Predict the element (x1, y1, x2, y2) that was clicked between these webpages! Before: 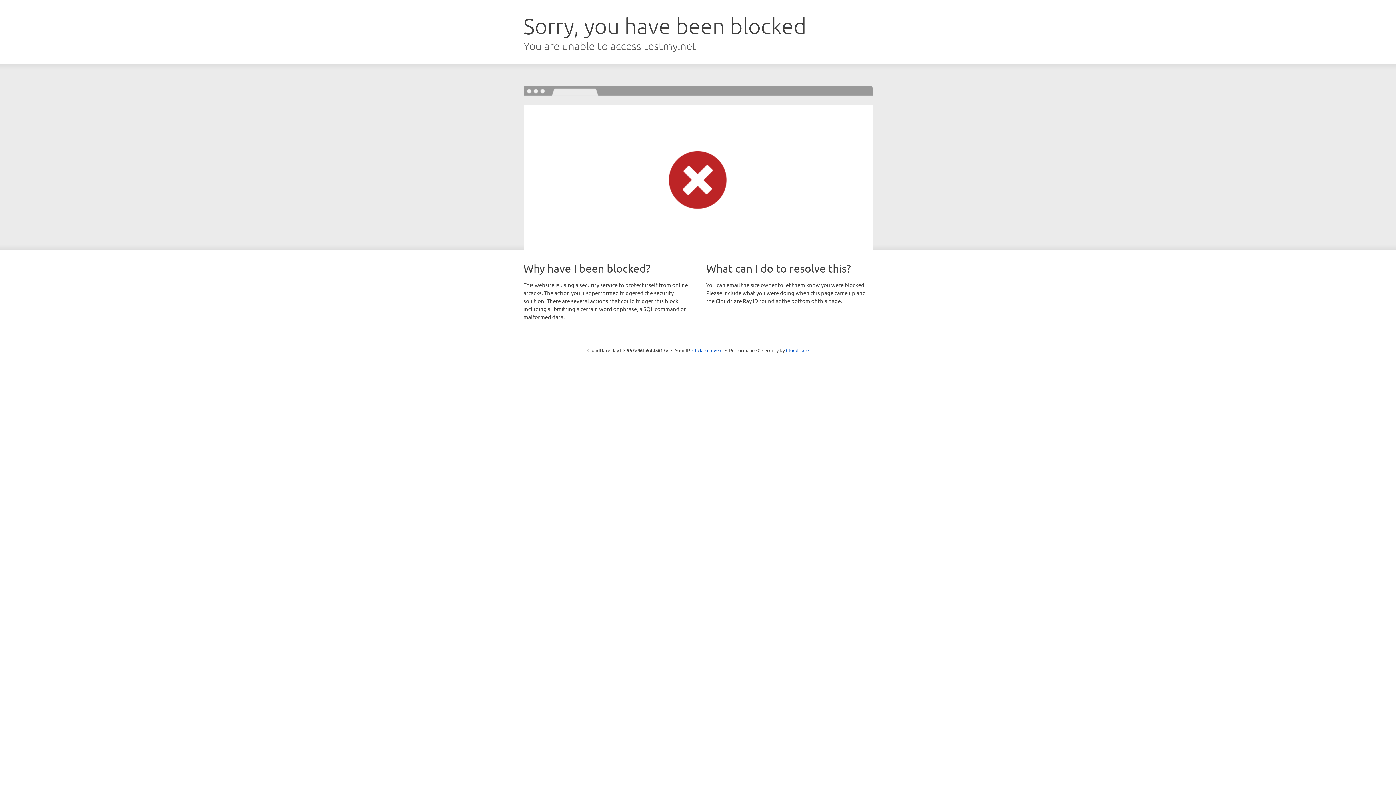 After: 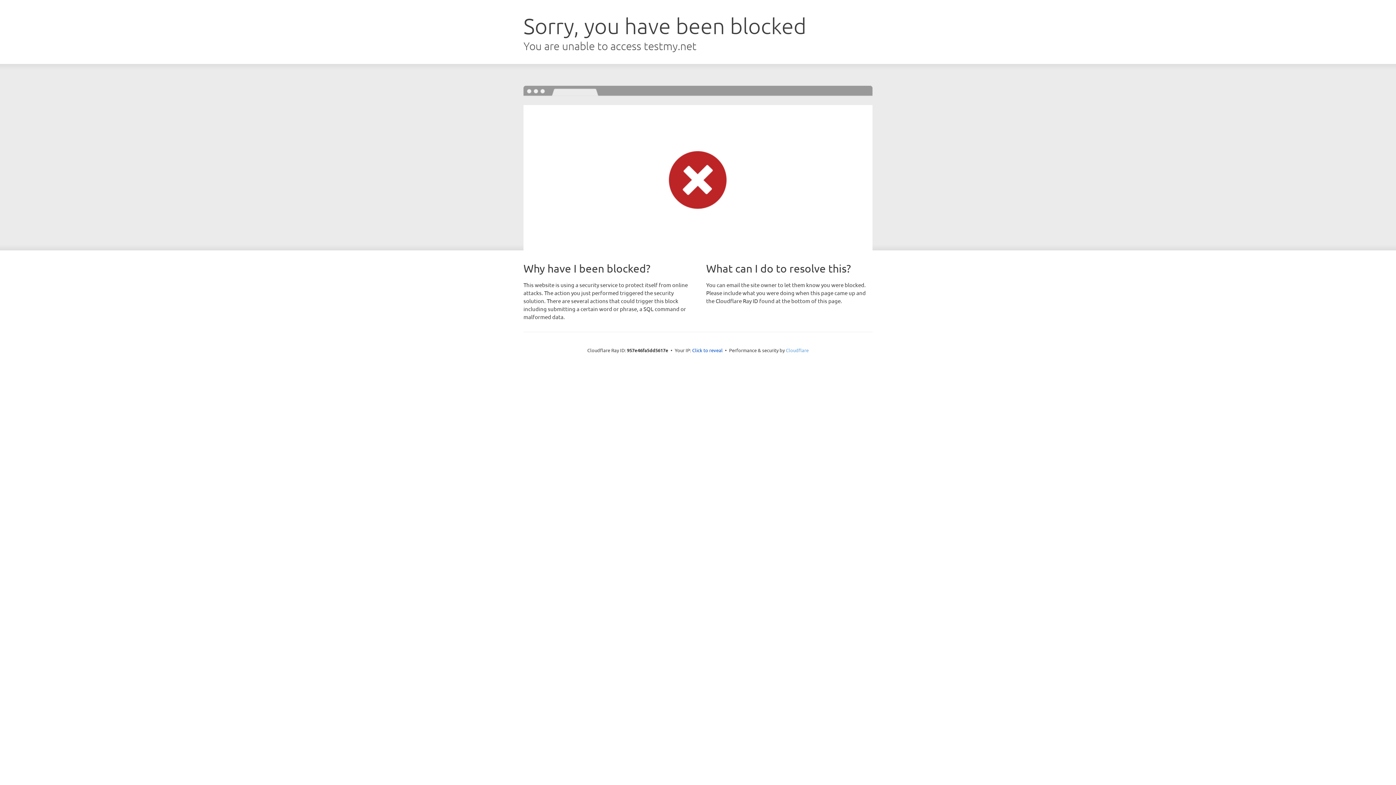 Action: bbox: (786, 347, 808, 353) label: Cloudflare